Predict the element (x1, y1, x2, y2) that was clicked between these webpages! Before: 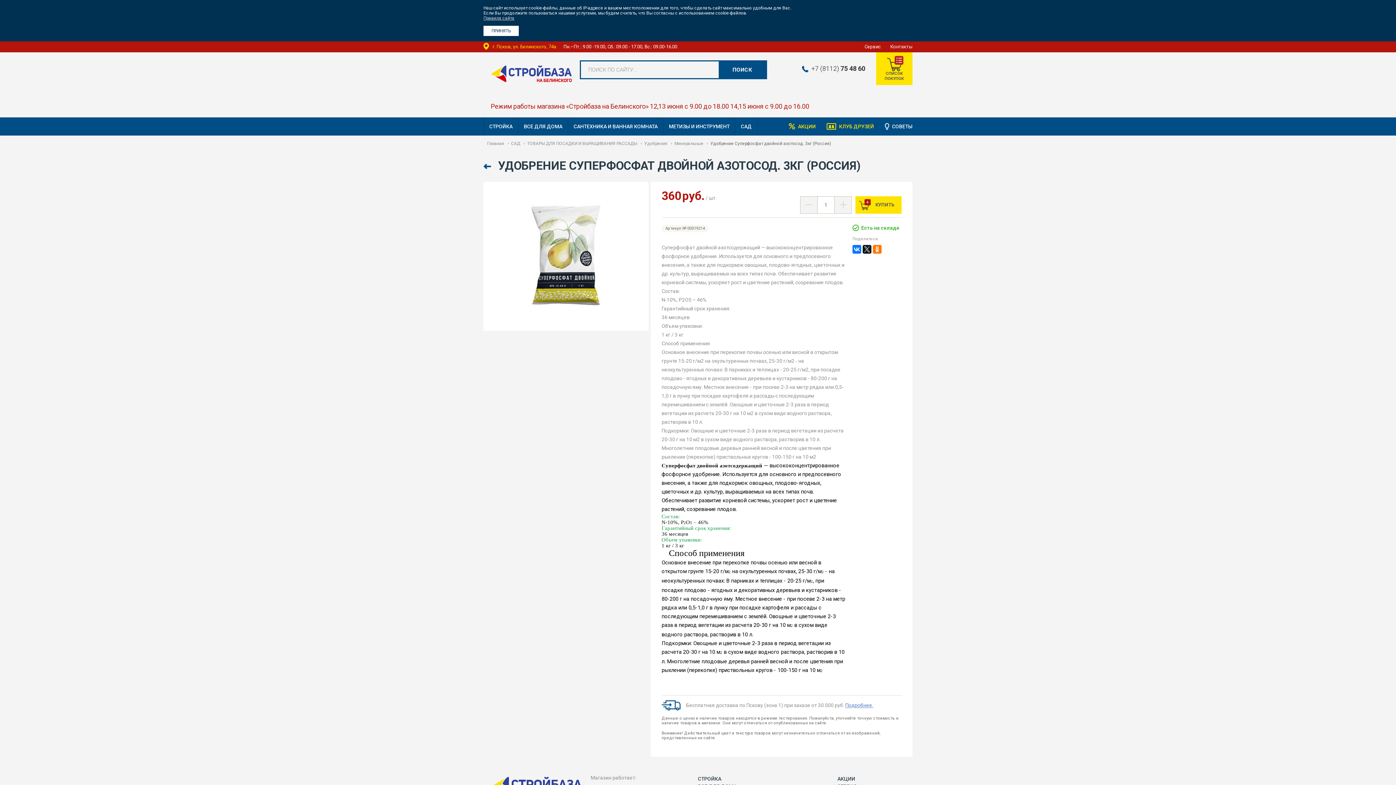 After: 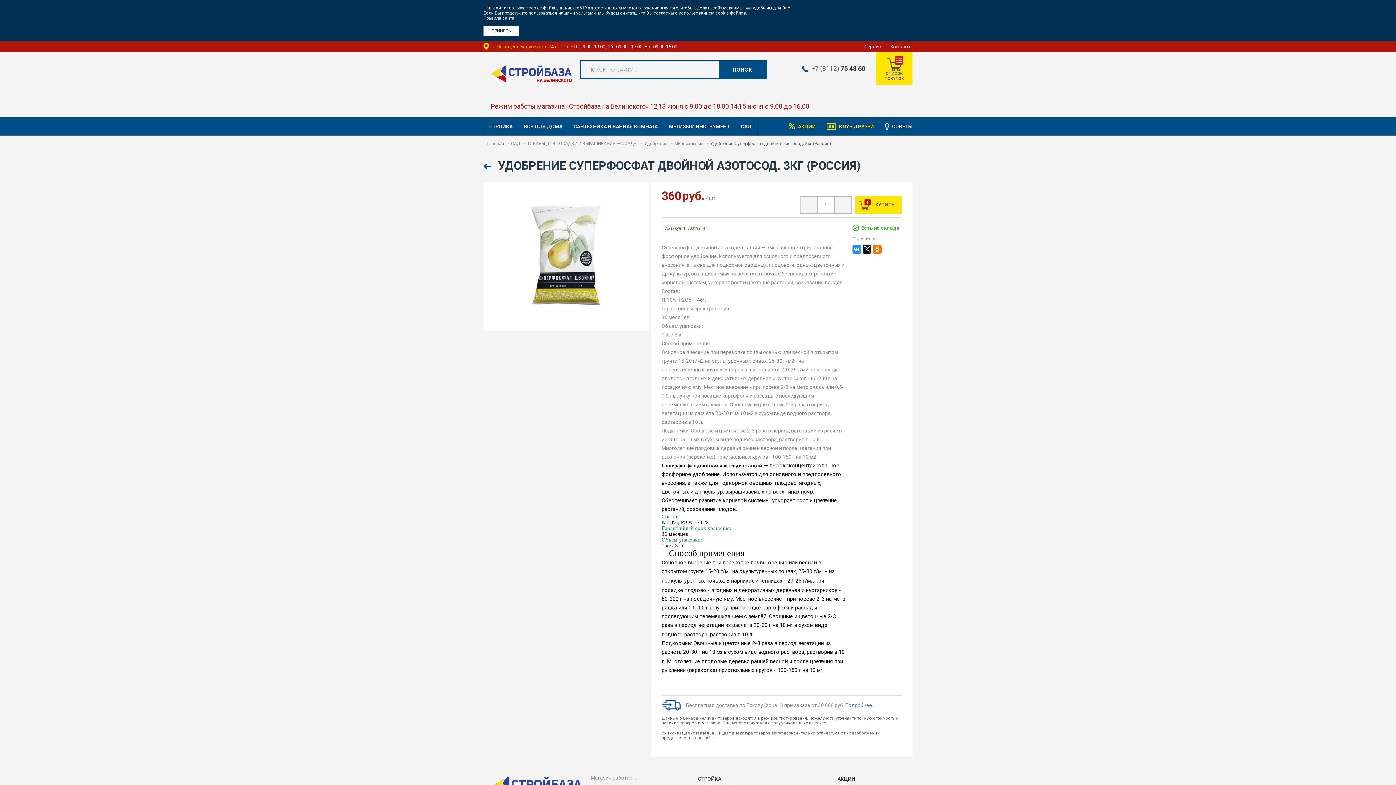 Action: bbox: (852, 245, 861, 253)